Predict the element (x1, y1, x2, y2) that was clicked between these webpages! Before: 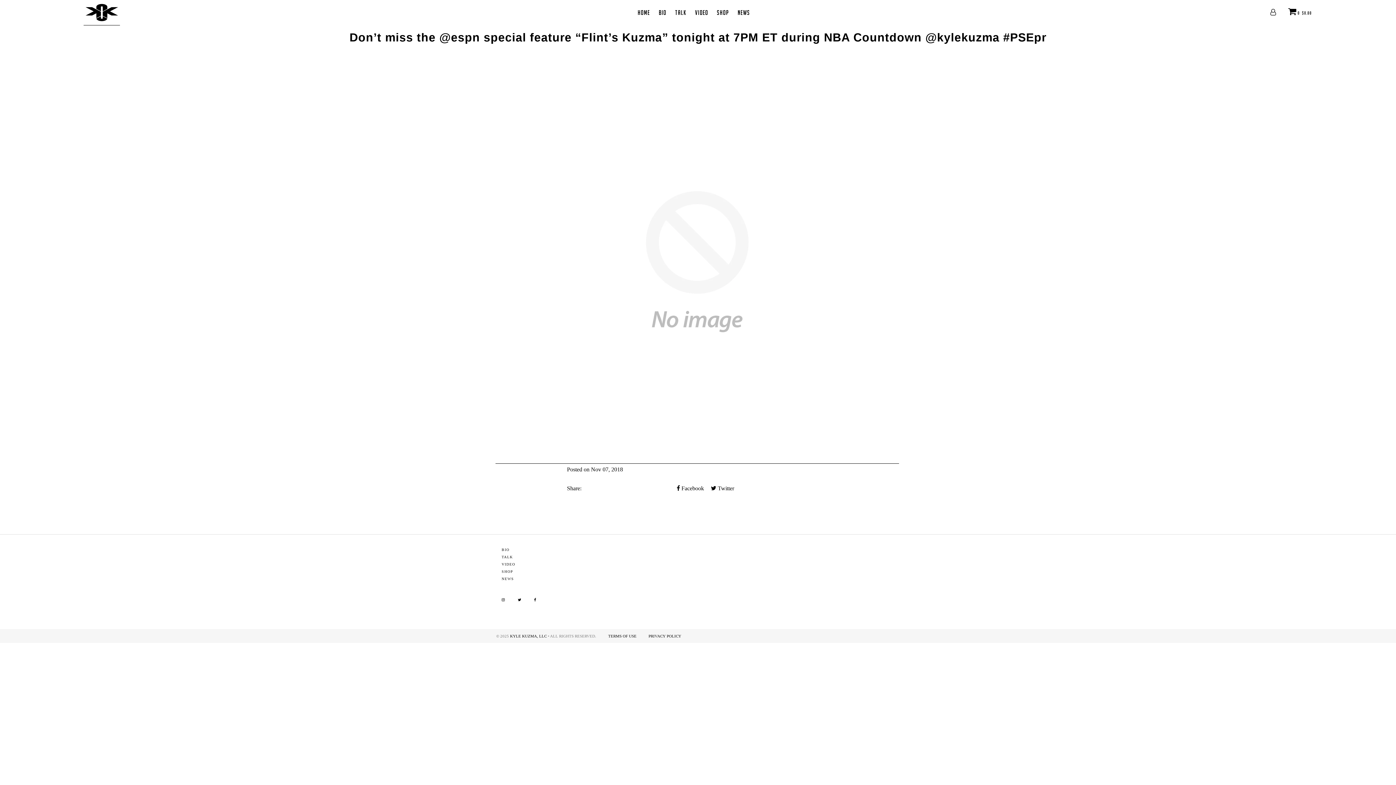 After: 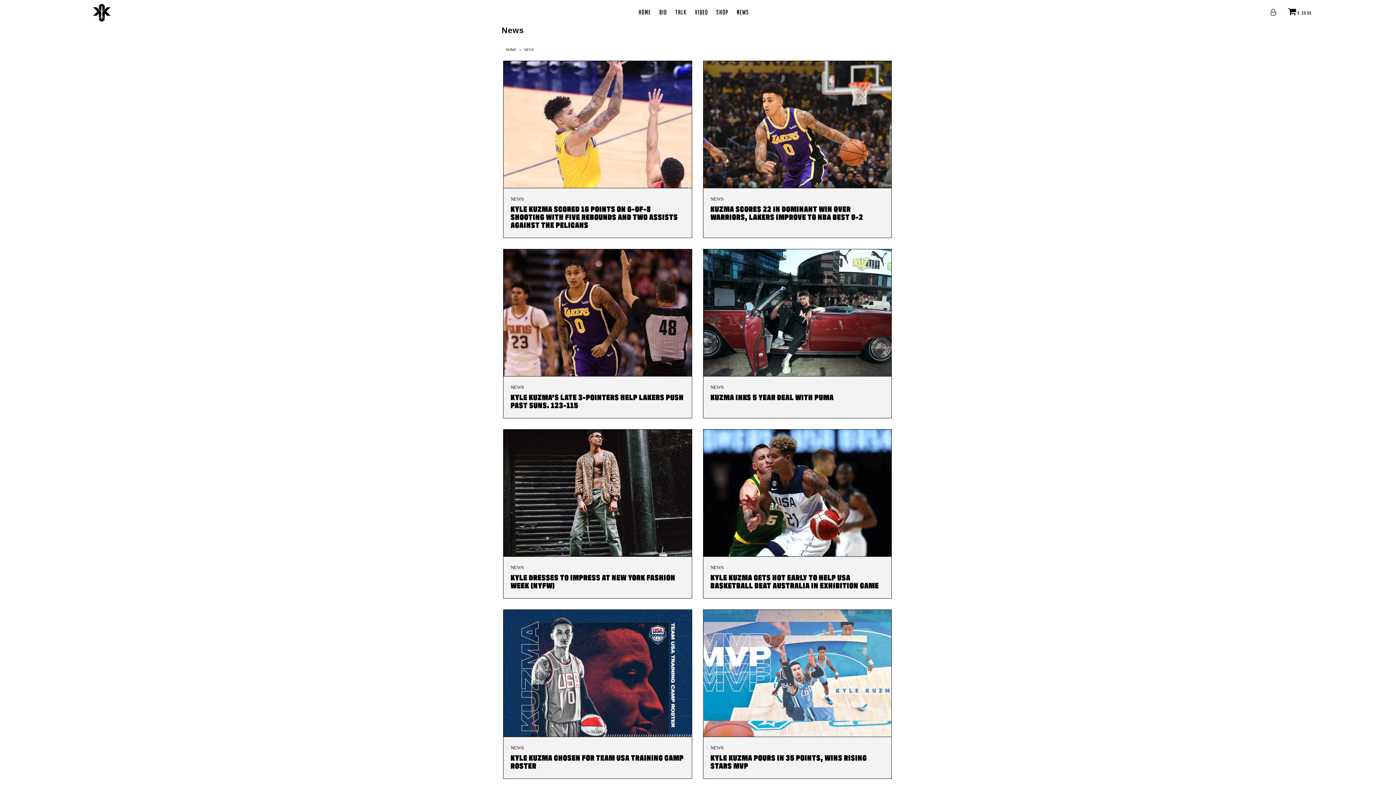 Action: bbox: (734, 8, 753, 16) label: News